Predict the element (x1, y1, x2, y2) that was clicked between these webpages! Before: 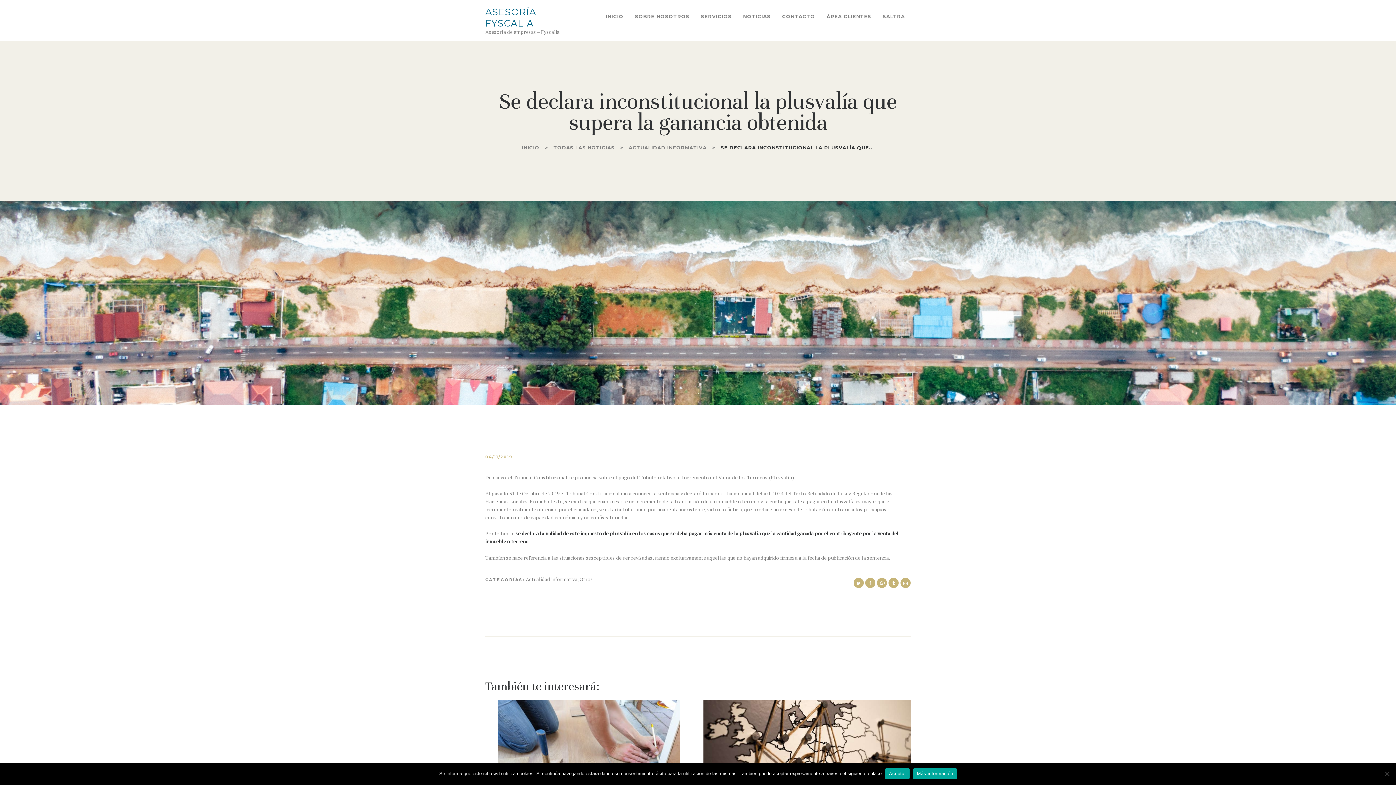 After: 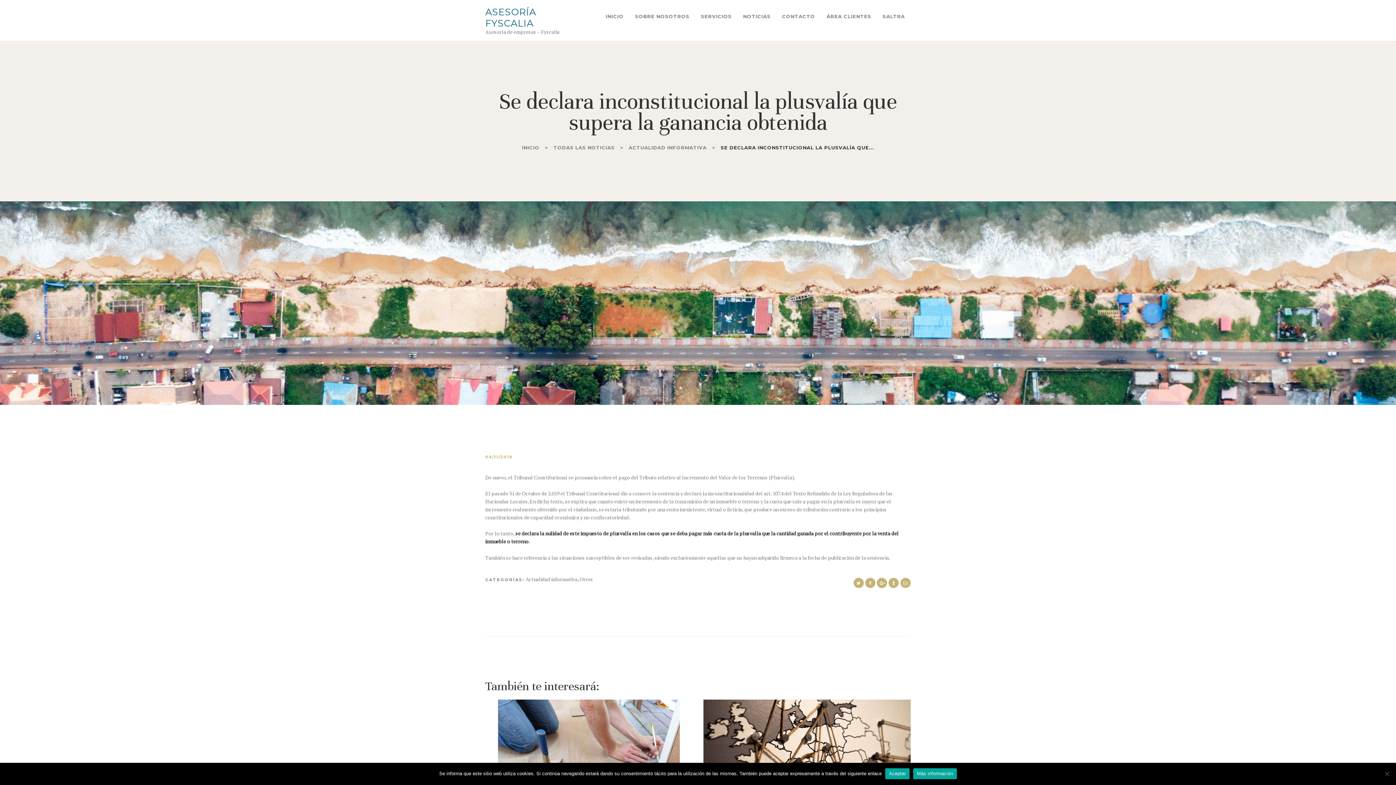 Action: bbox: (853, 578, 863, 588)